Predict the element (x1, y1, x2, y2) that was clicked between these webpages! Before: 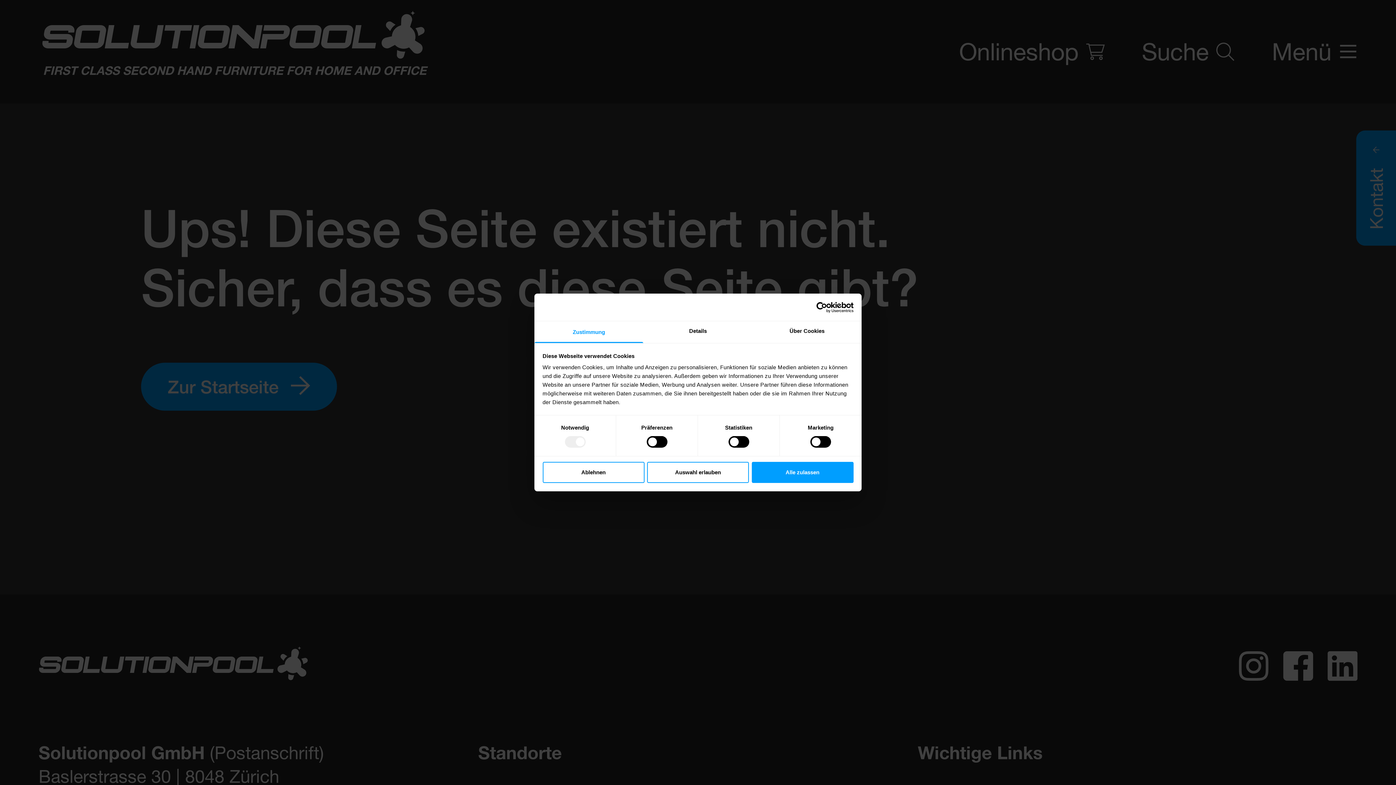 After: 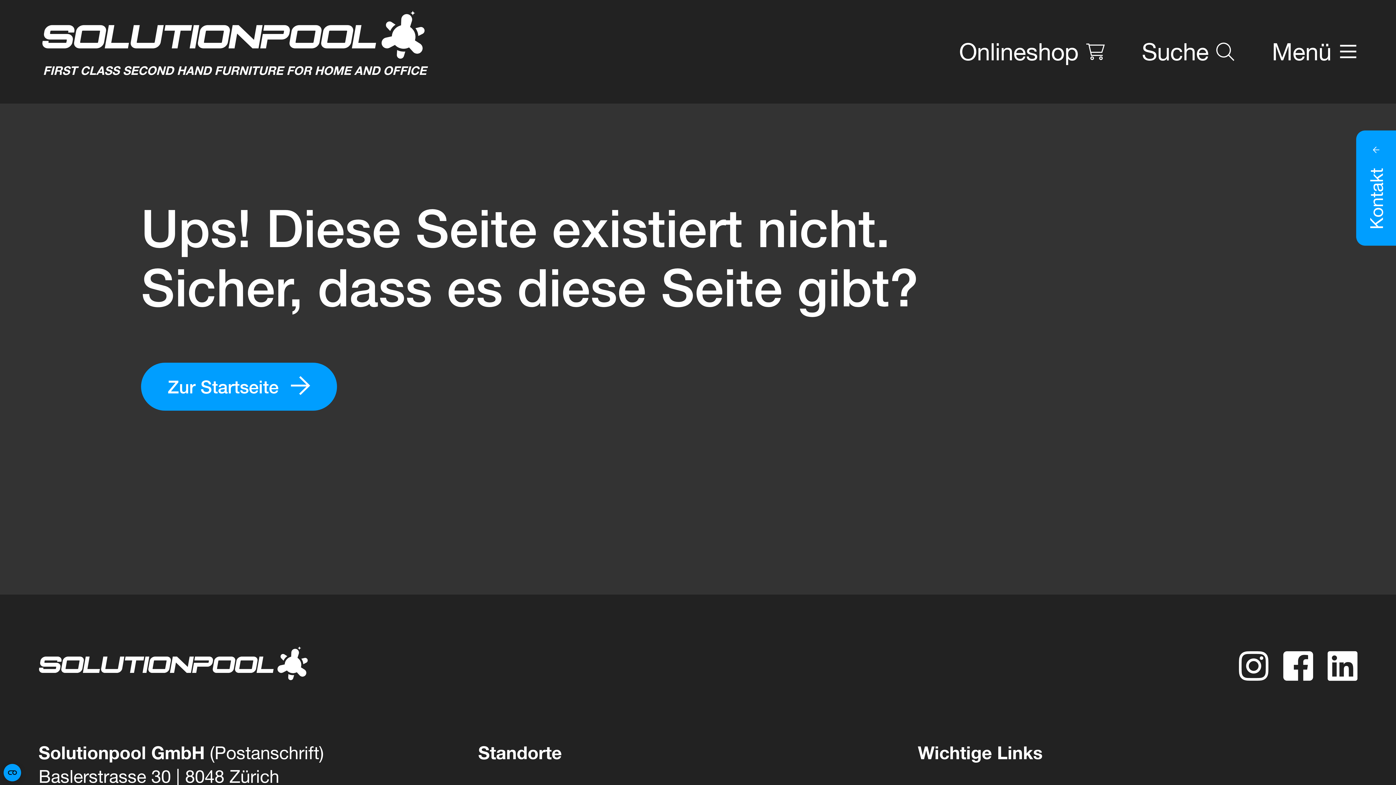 Action: label: Ablehnen bbox: (542, 462, 644, 483)